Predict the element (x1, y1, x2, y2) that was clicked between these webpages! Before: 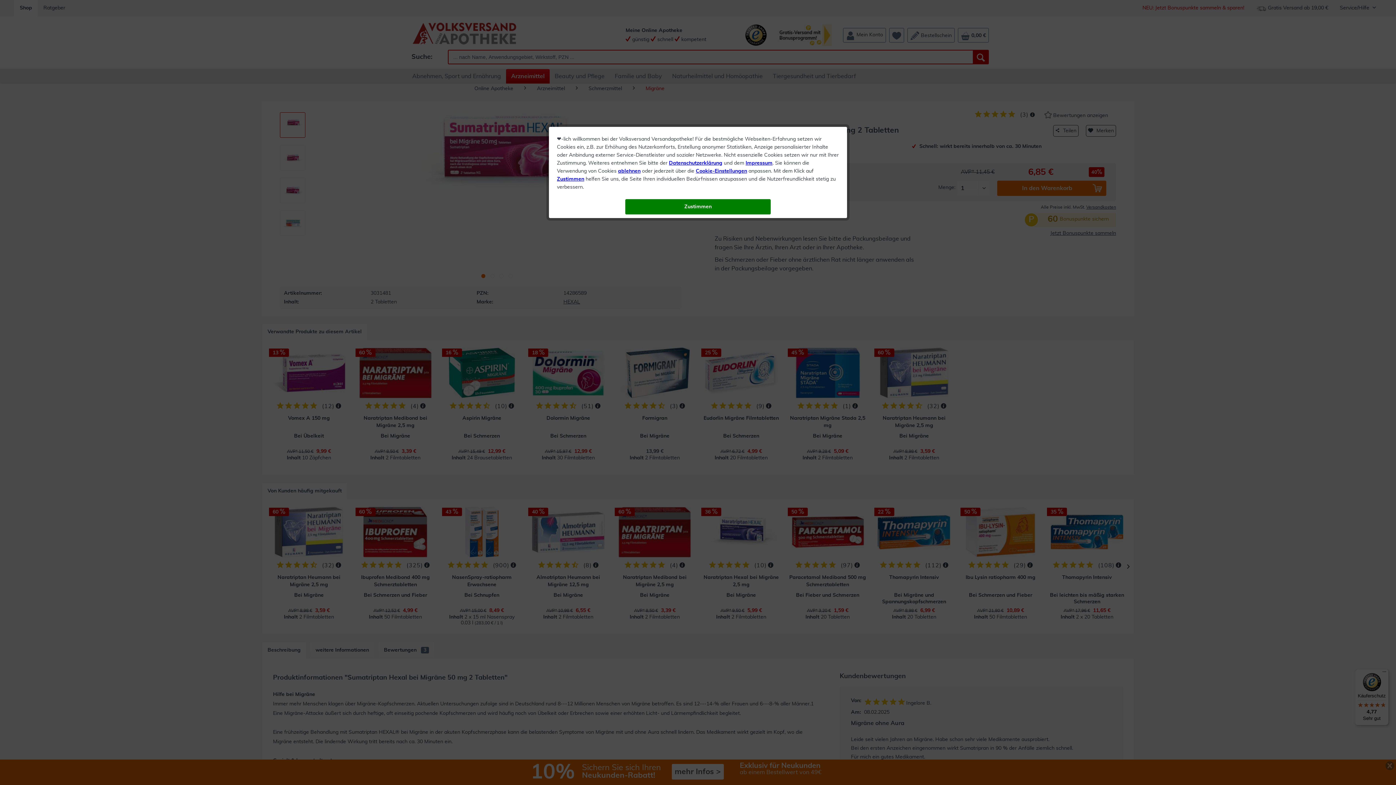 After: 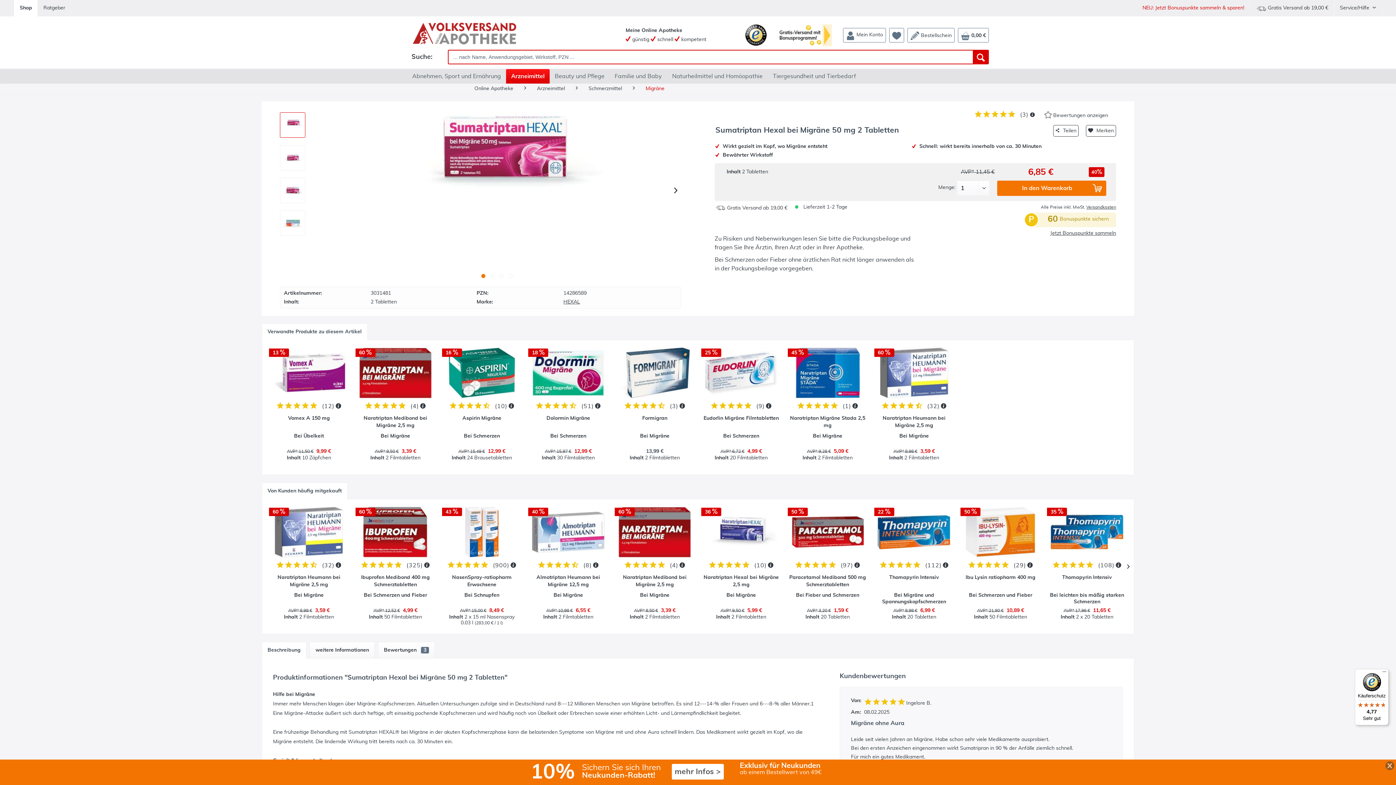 Action: bbox: (625, 199, 770, 214) label: Zustimmen